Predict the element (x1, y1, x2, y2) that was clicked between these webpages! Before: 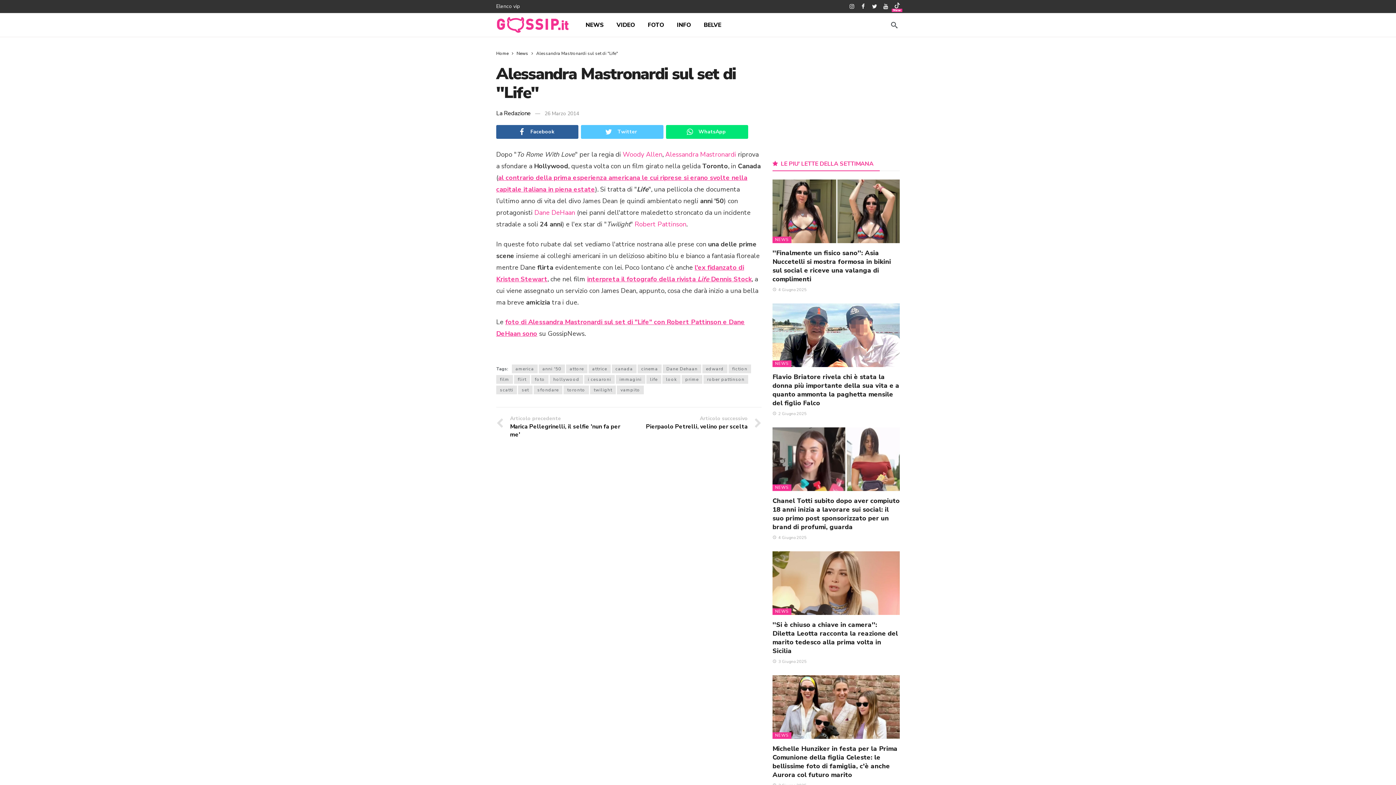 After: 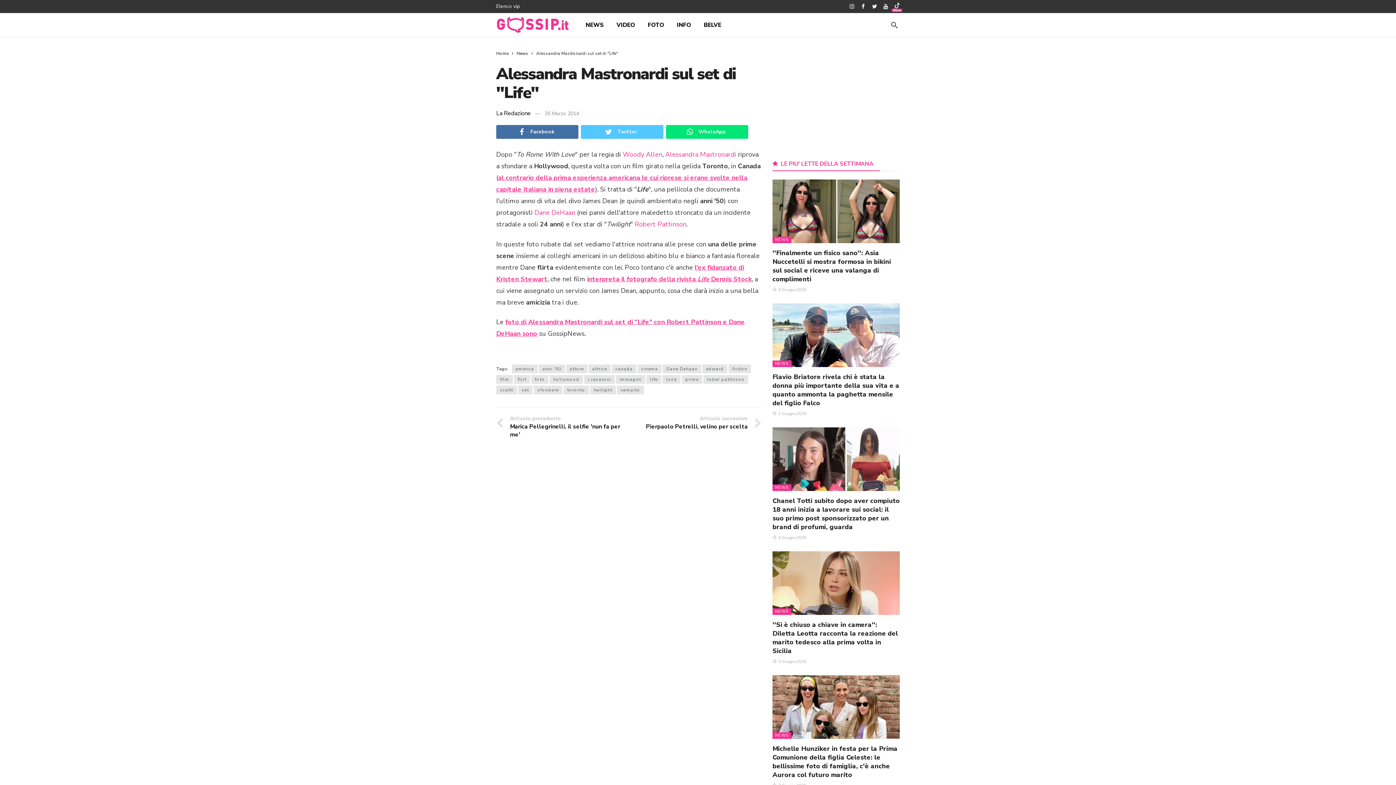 Action: label: Facebook bbox: (496, 125, 578, 138)